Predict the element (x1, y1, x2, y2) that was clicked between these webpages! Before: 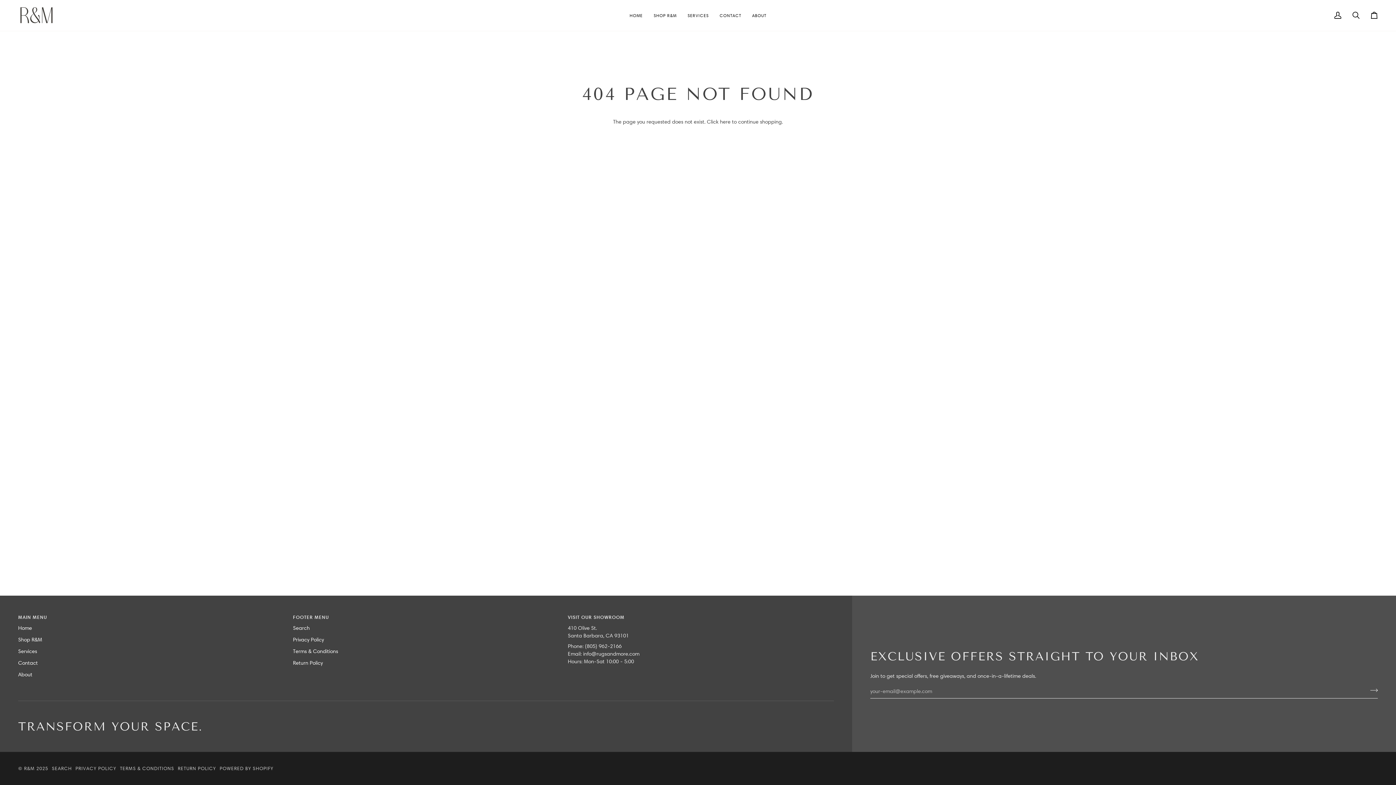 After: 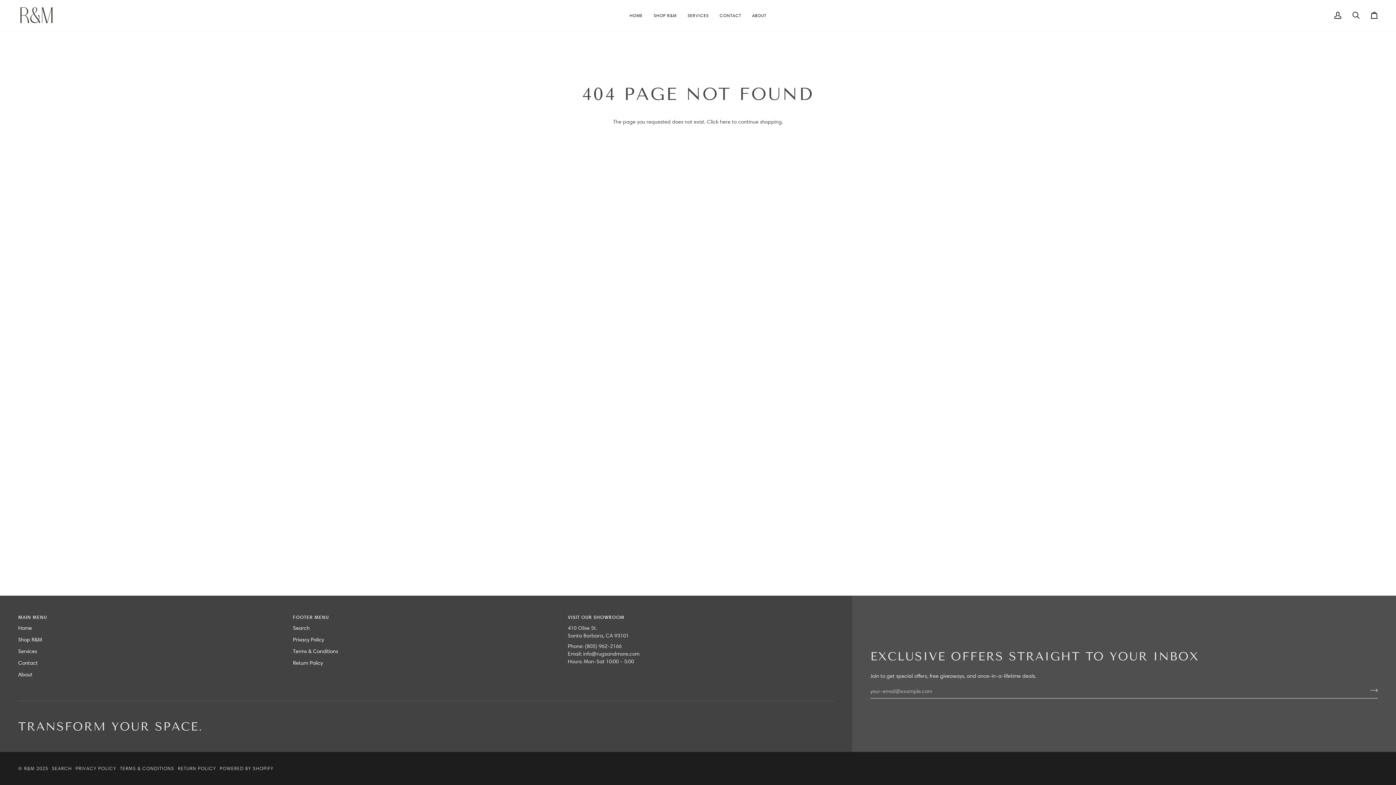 Action: label: Main menu bbox: (18, 614, 284, 624)